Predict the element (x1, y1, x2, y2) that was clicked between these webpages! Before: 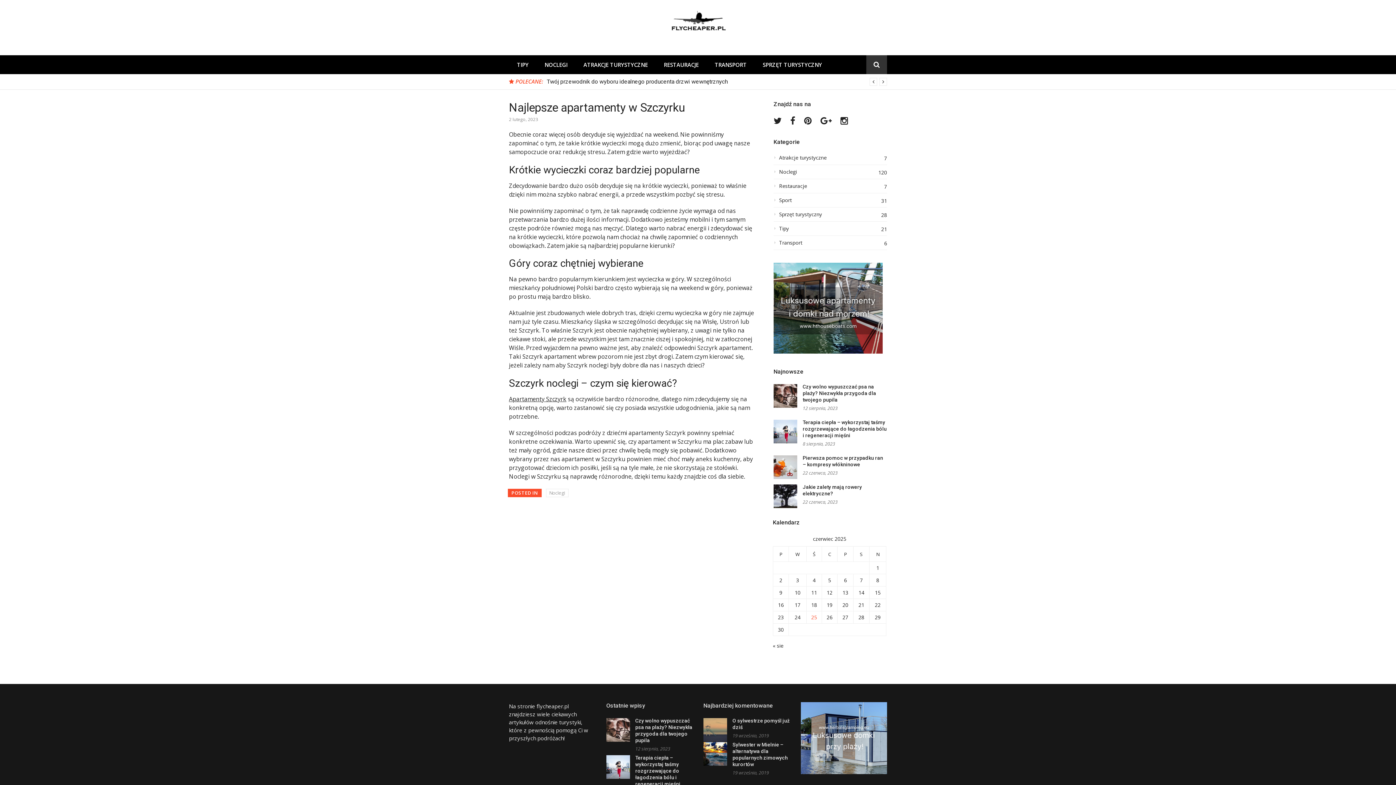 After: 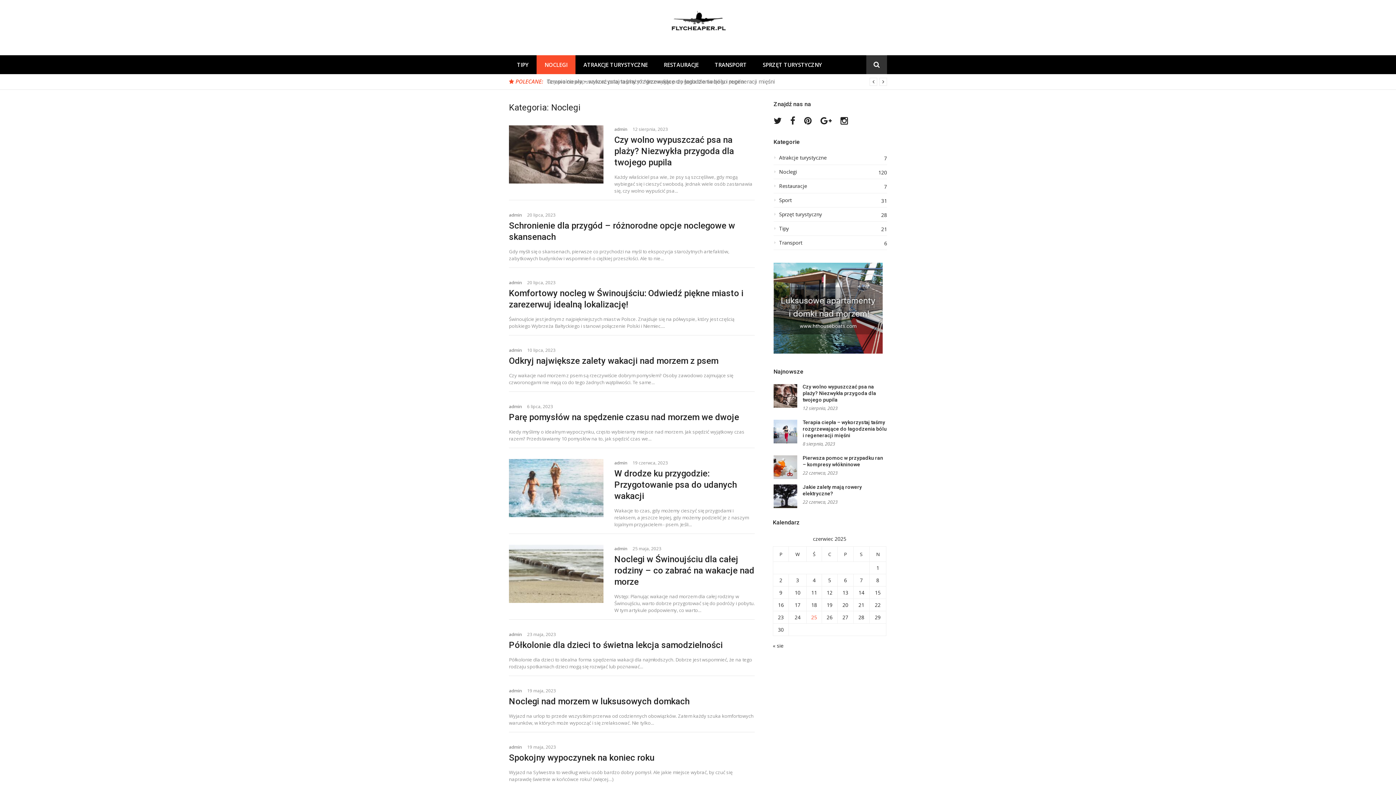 Action: label: Noclegi bbox: (546, 488, 568, 497)